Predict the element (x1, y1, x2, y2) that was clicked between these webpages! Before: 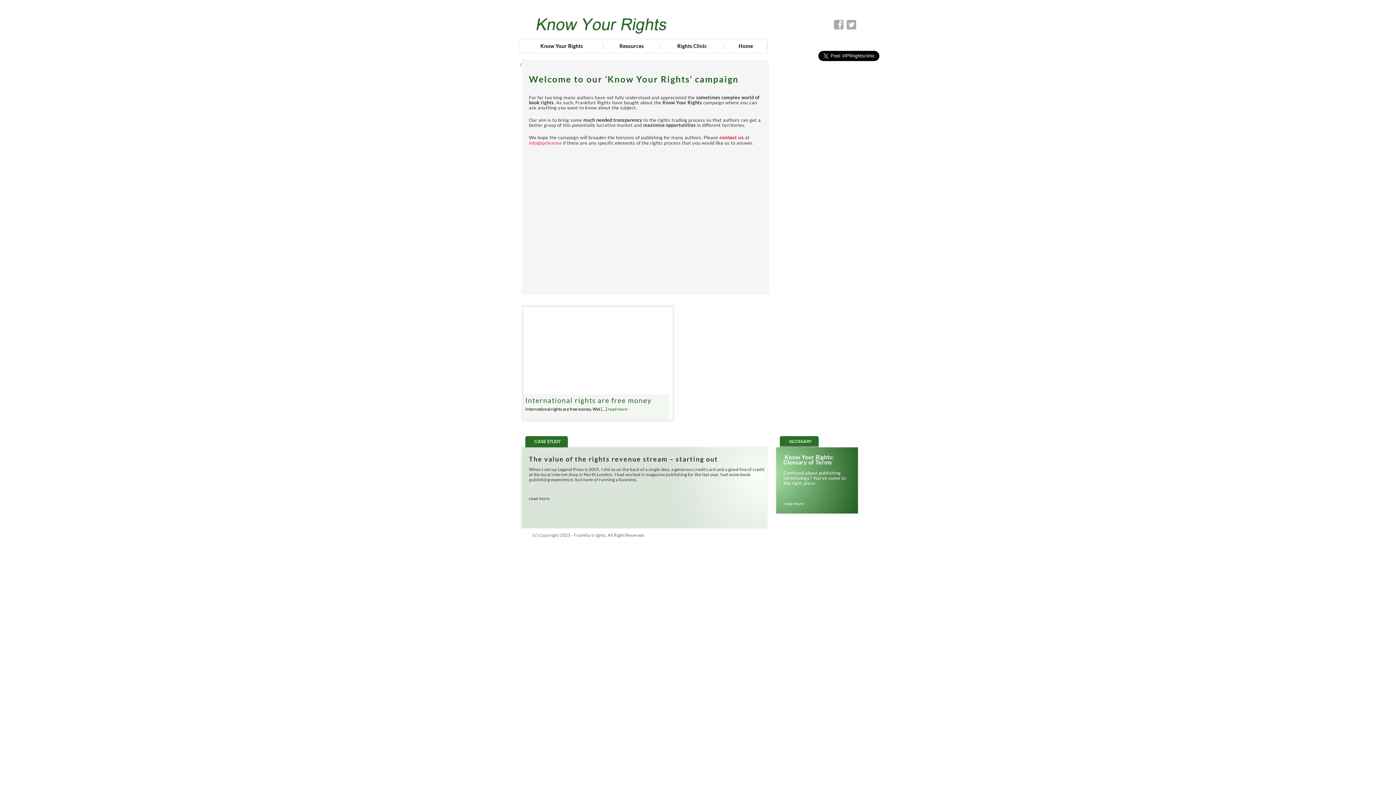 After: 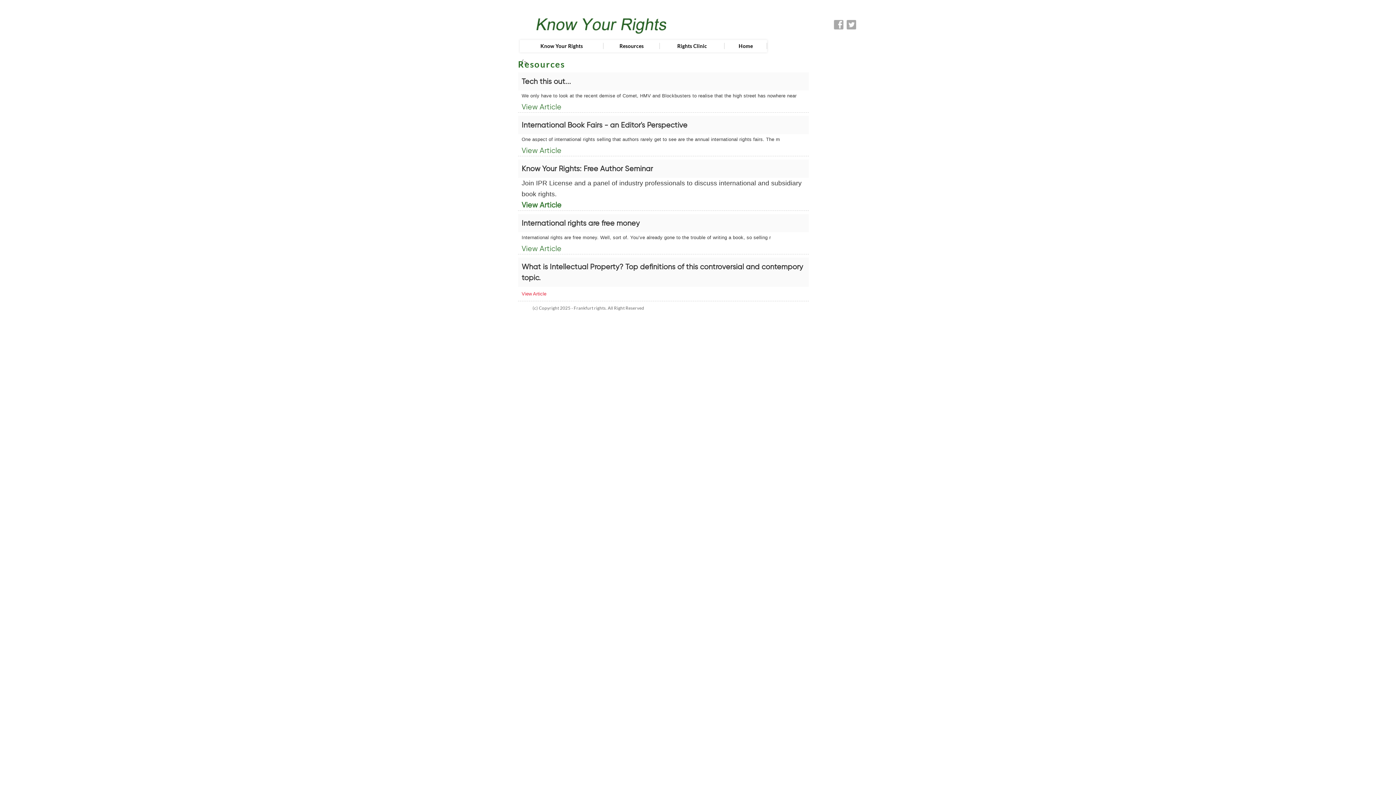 Action: bbox: (603, 42, 660, 49) label: Resources